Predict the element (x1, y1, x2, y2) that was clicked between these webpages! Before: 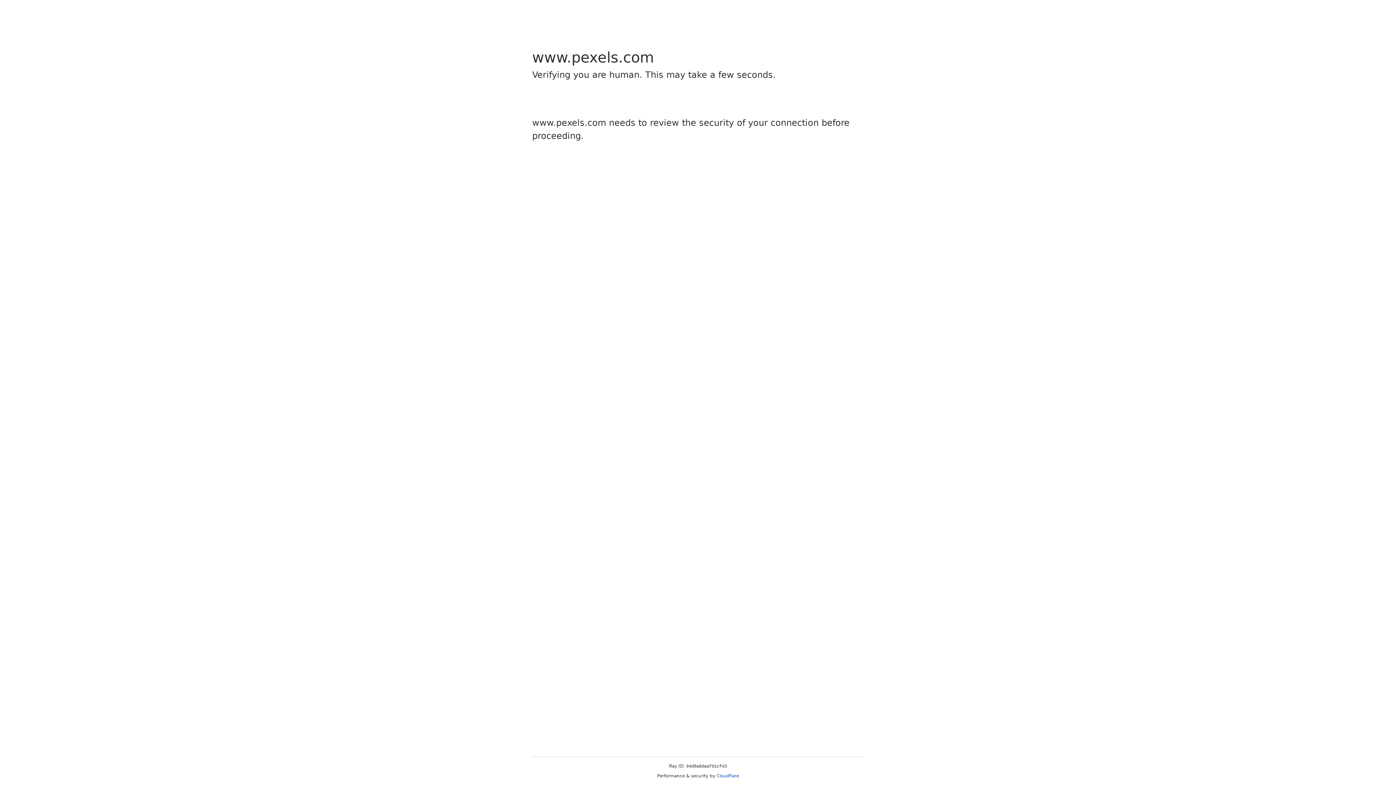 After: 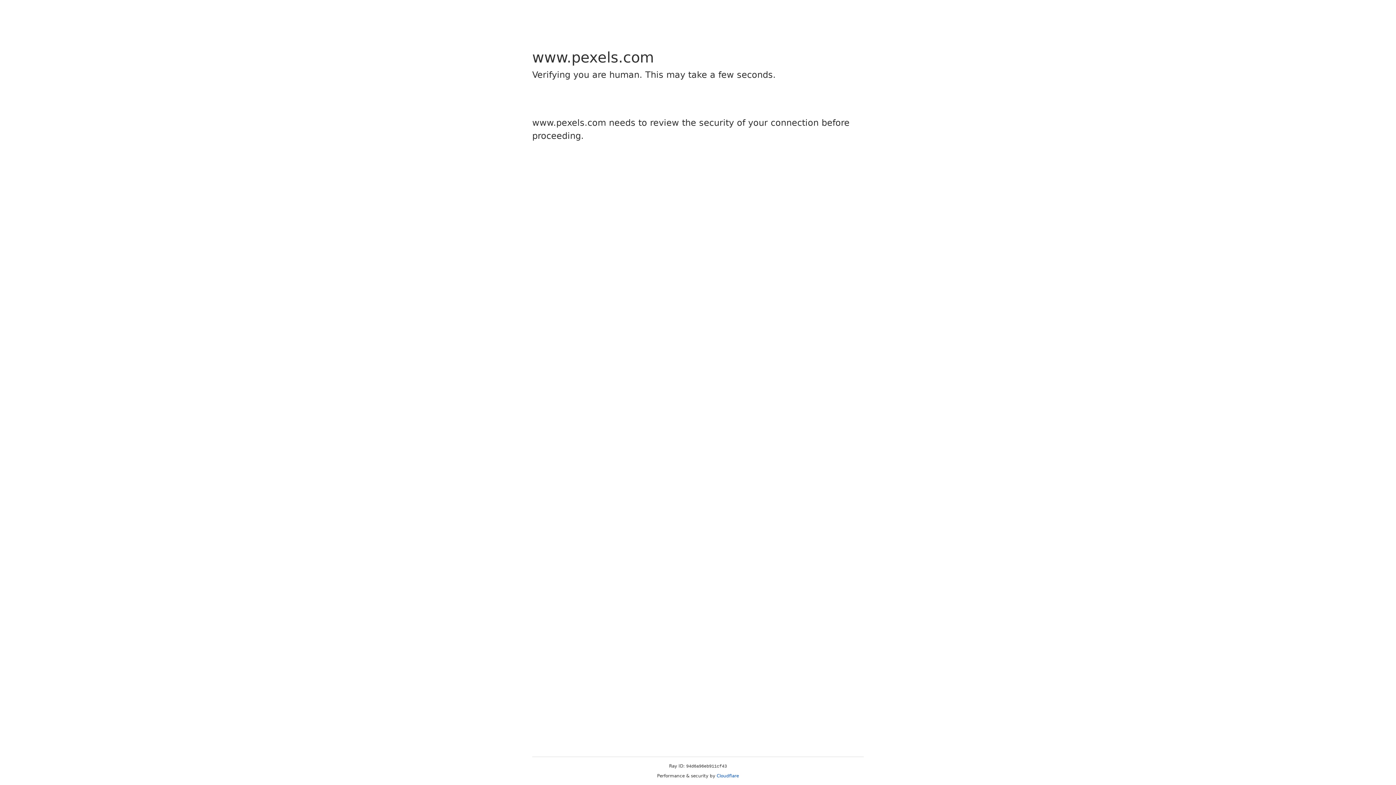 Action: label: Cloudflare bbox: (716, 773, 739, 778)